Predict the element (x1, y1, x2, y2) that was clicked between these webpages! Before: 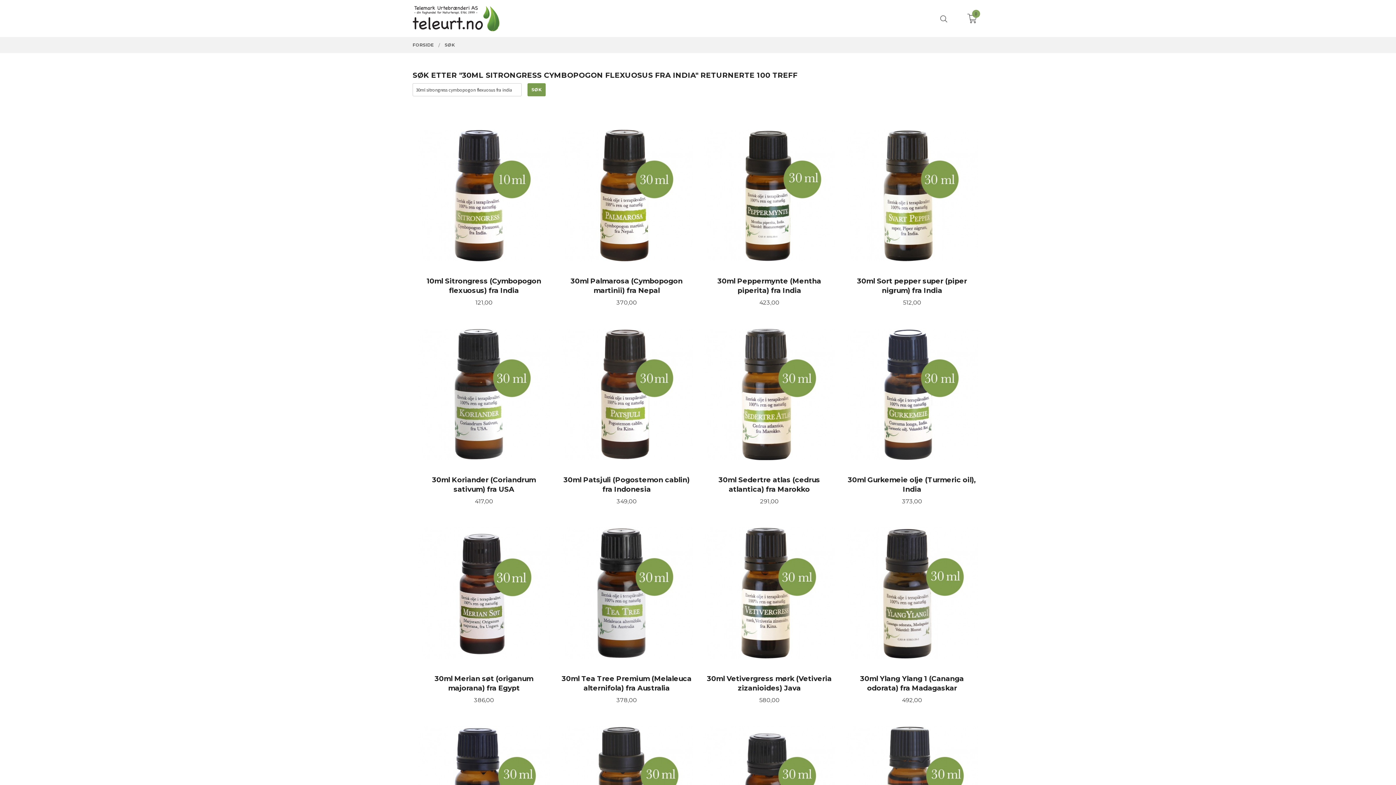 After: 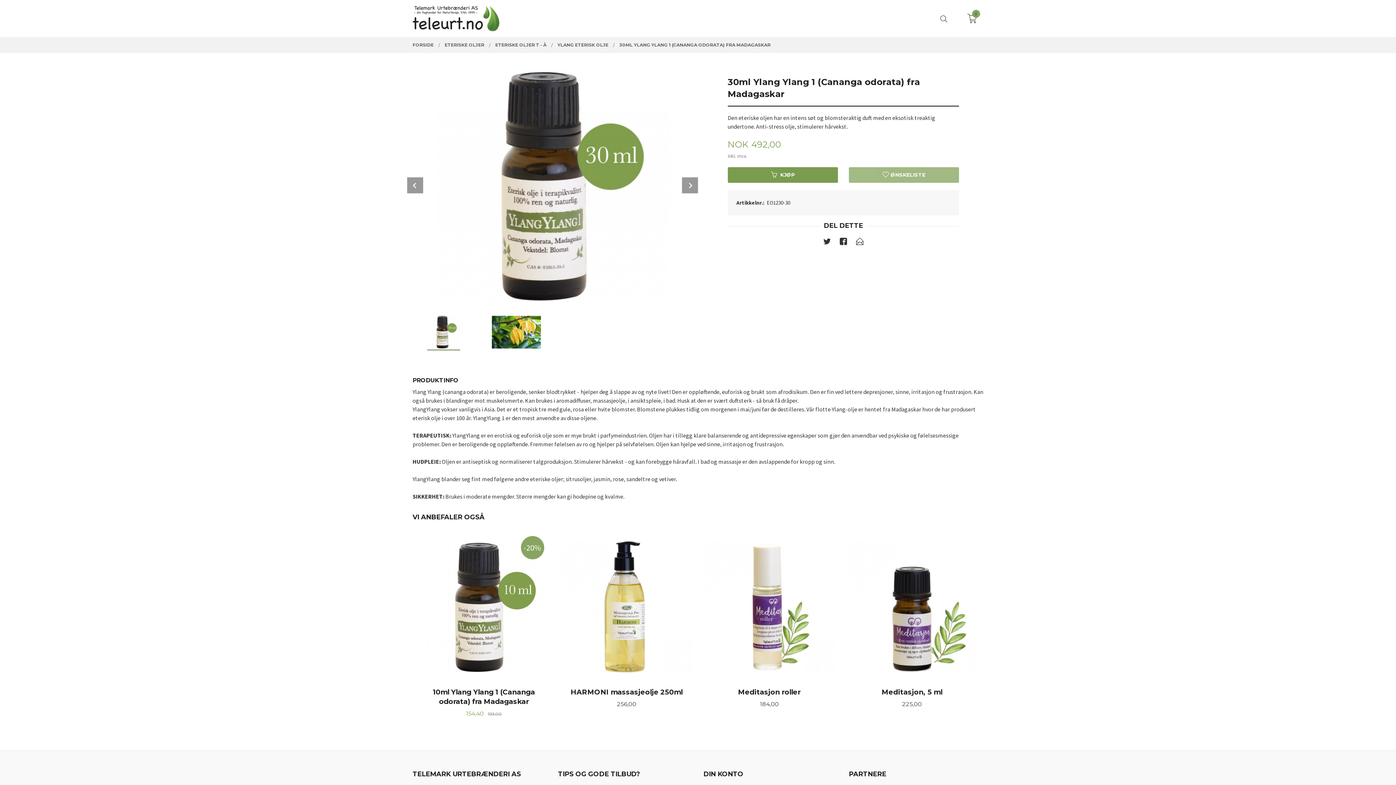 Action: bbox: (846, 517, 978, 705) label:  
30ml Ylang Ylang 1 (Cananga odorata) fra Madagaskar
Pris
492,00
KJØP